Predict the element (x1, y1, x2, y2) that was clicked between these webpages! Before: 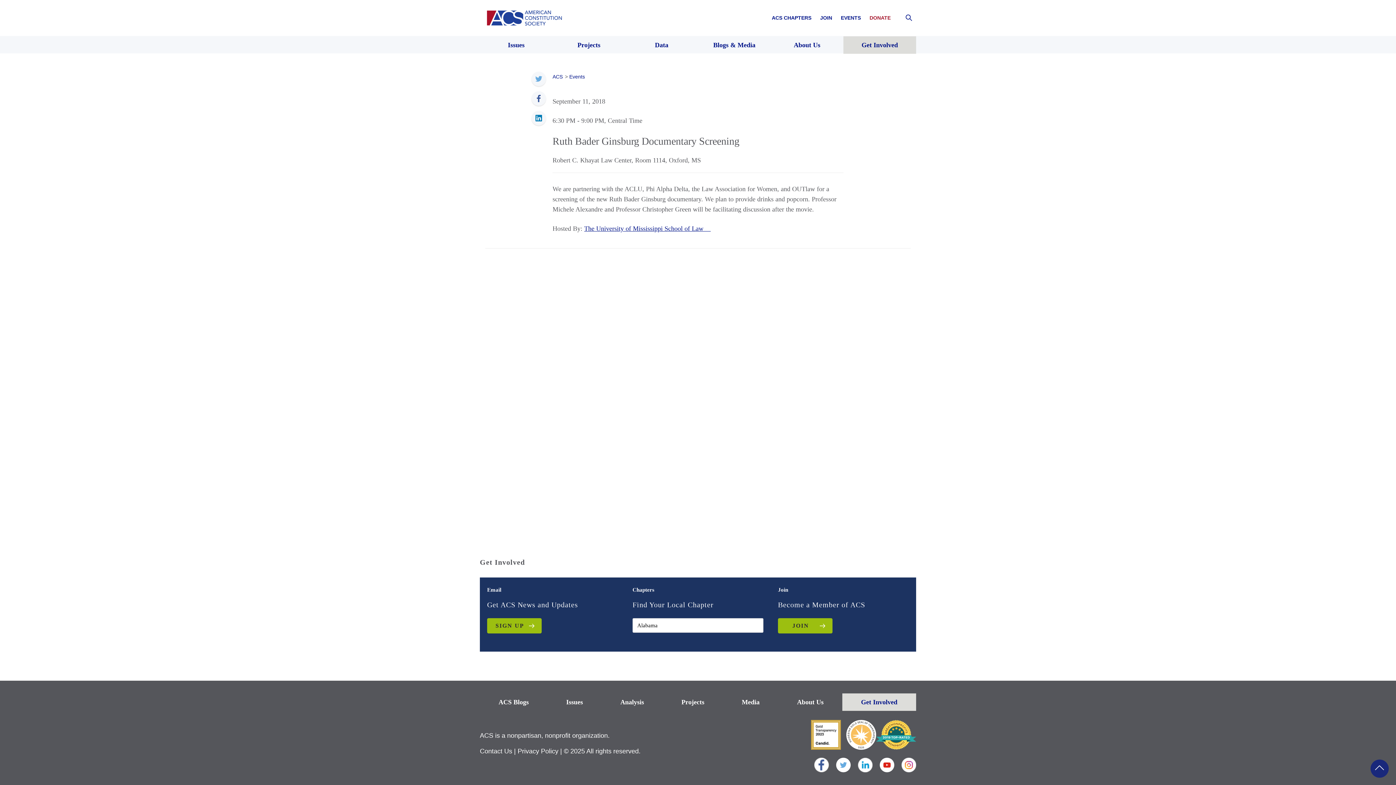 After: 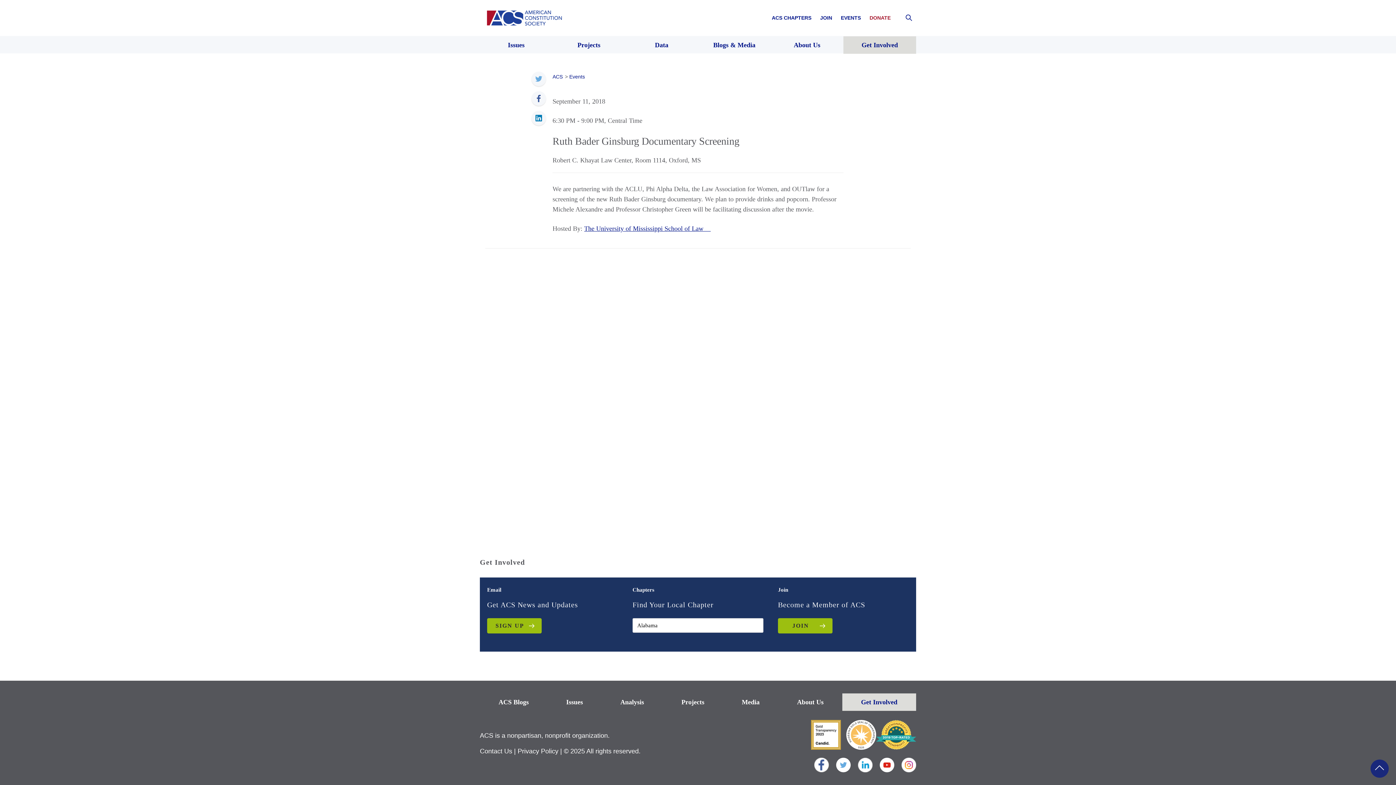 Action: bbox: (880, 758, 894, 772)